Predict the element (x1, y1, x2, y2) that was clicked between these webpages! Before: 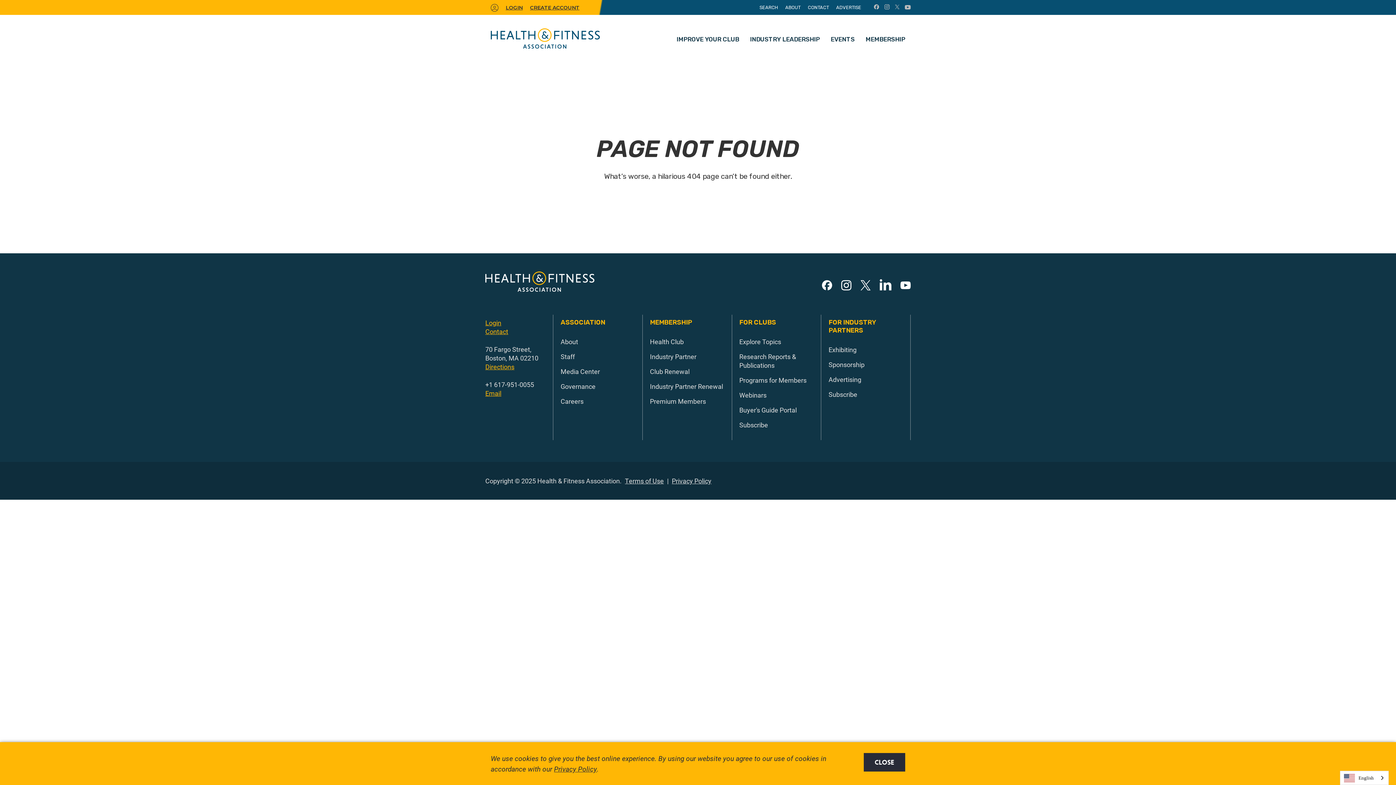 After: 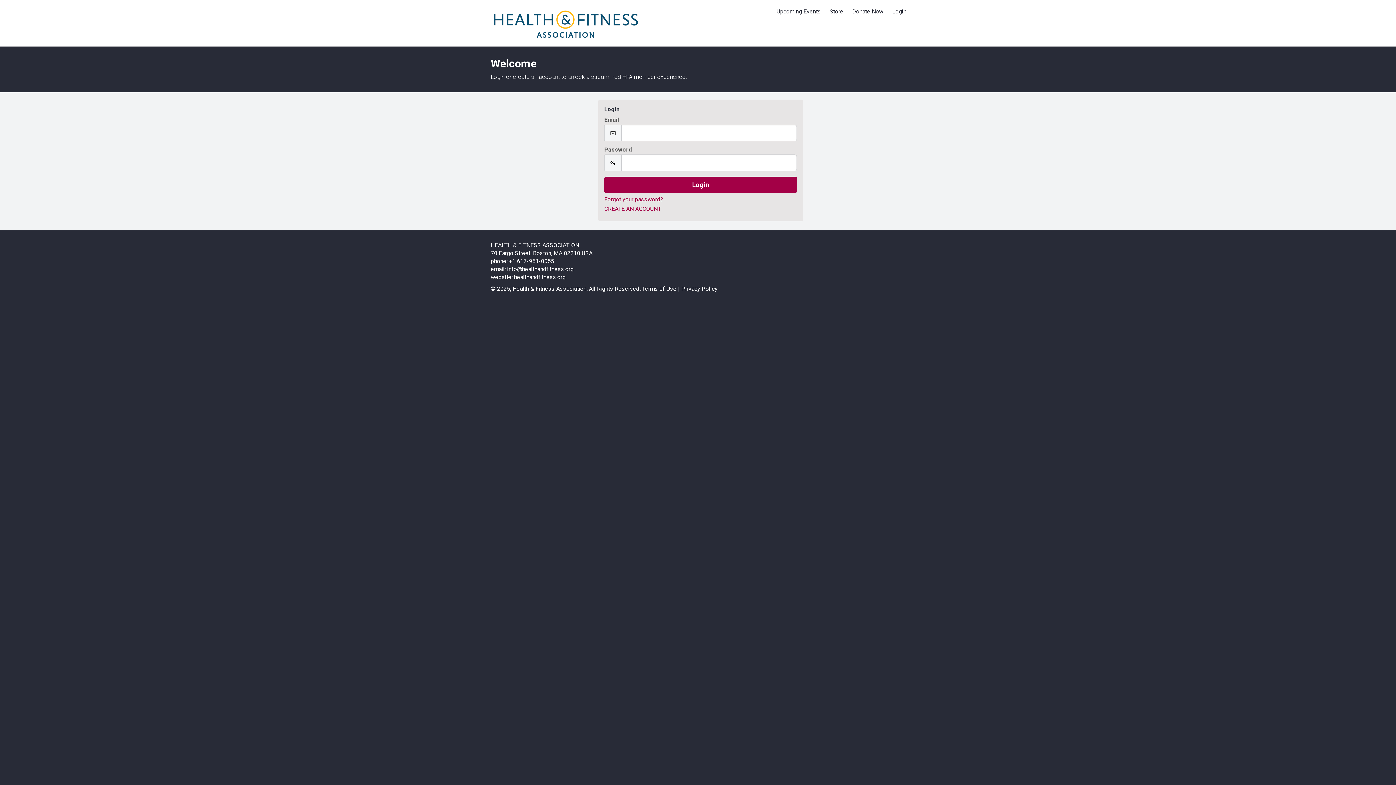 Action: bbox: (505, 4, 522, 10) label: LOGIN